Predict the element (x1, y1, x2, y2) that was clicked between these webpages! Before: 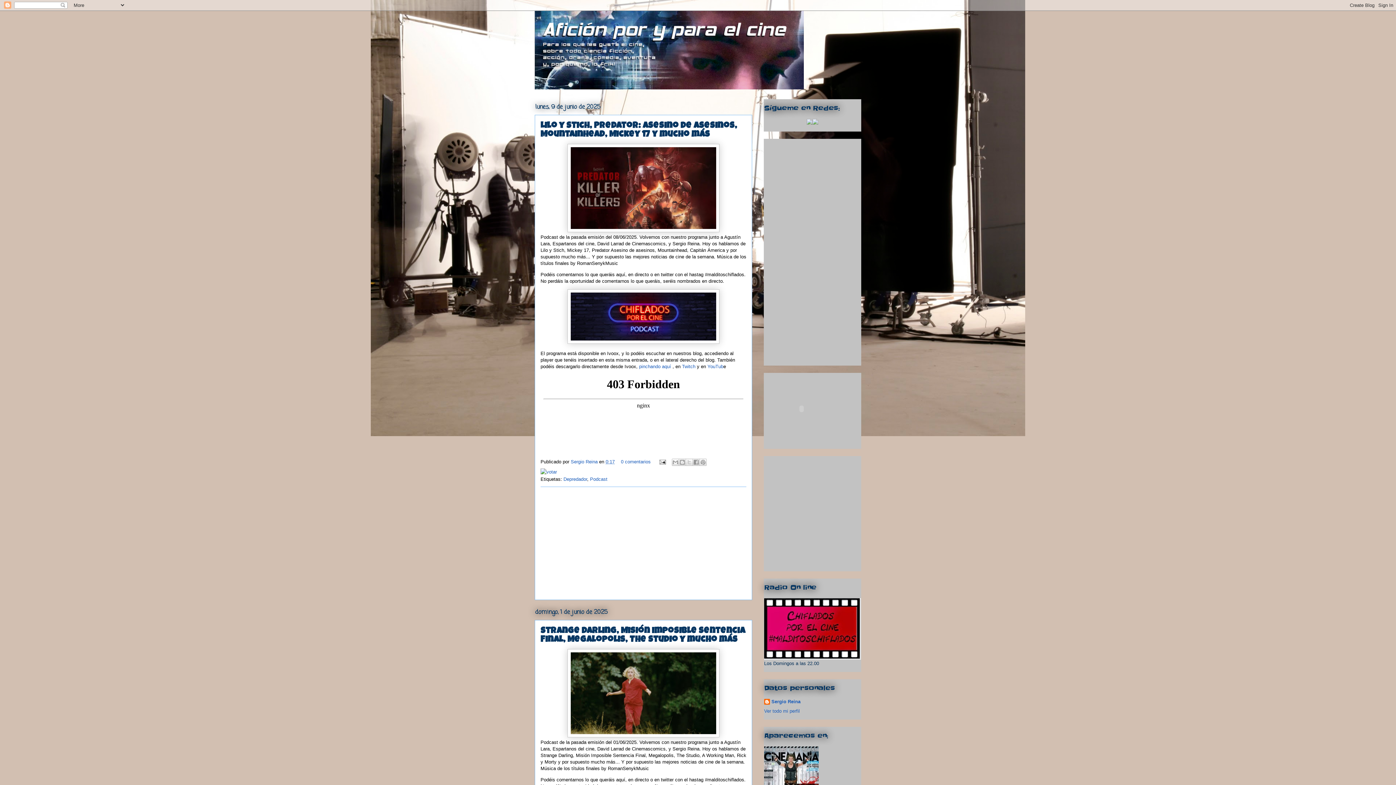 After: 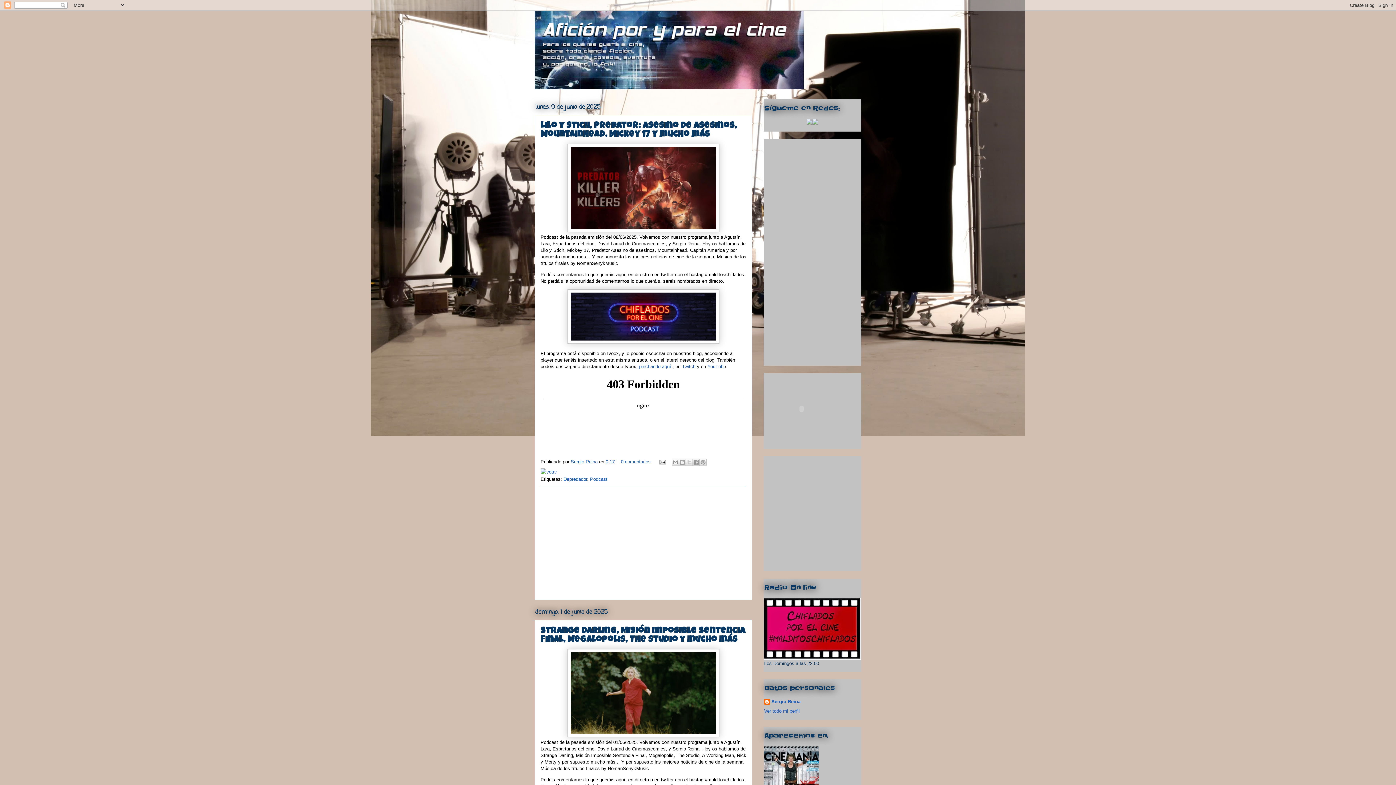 Action: bbox: (534, 10, 861, 89)